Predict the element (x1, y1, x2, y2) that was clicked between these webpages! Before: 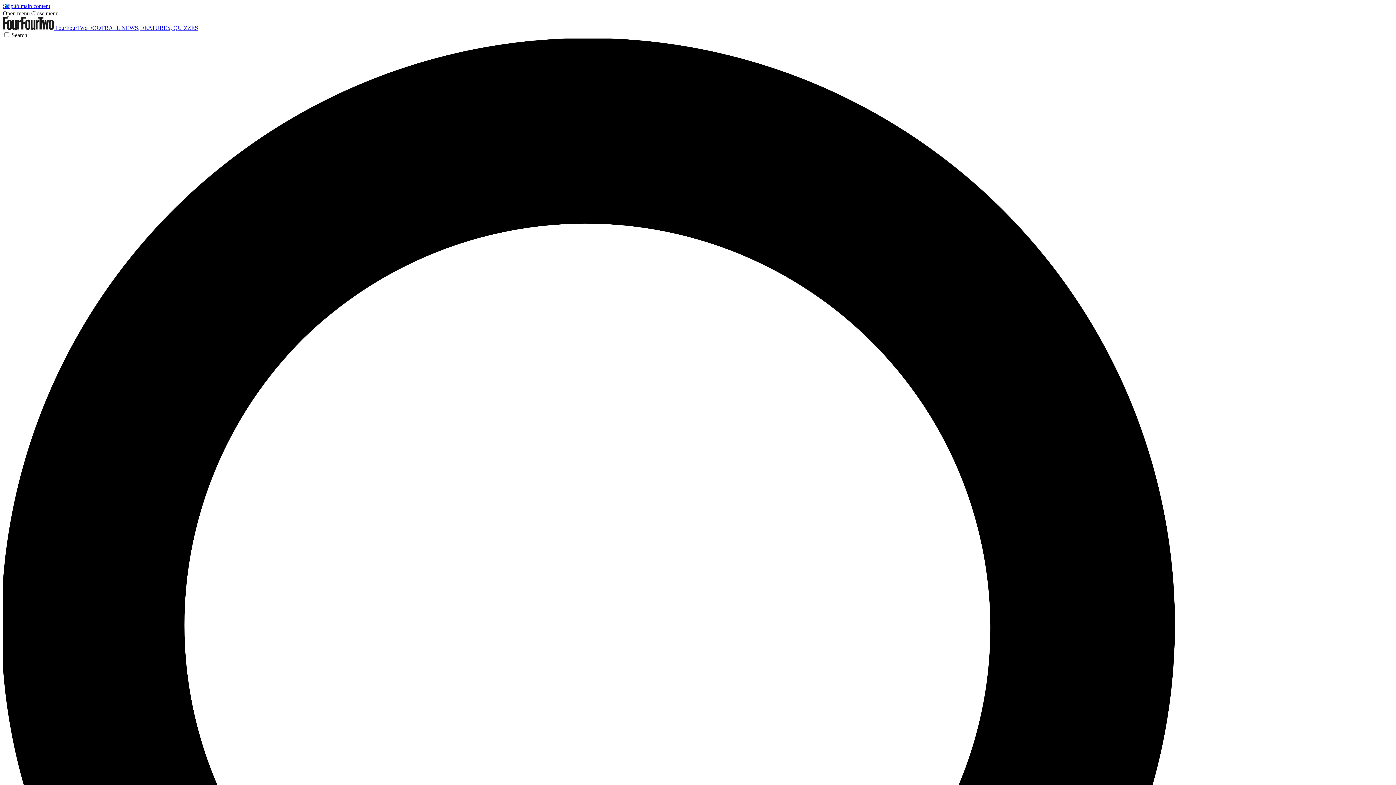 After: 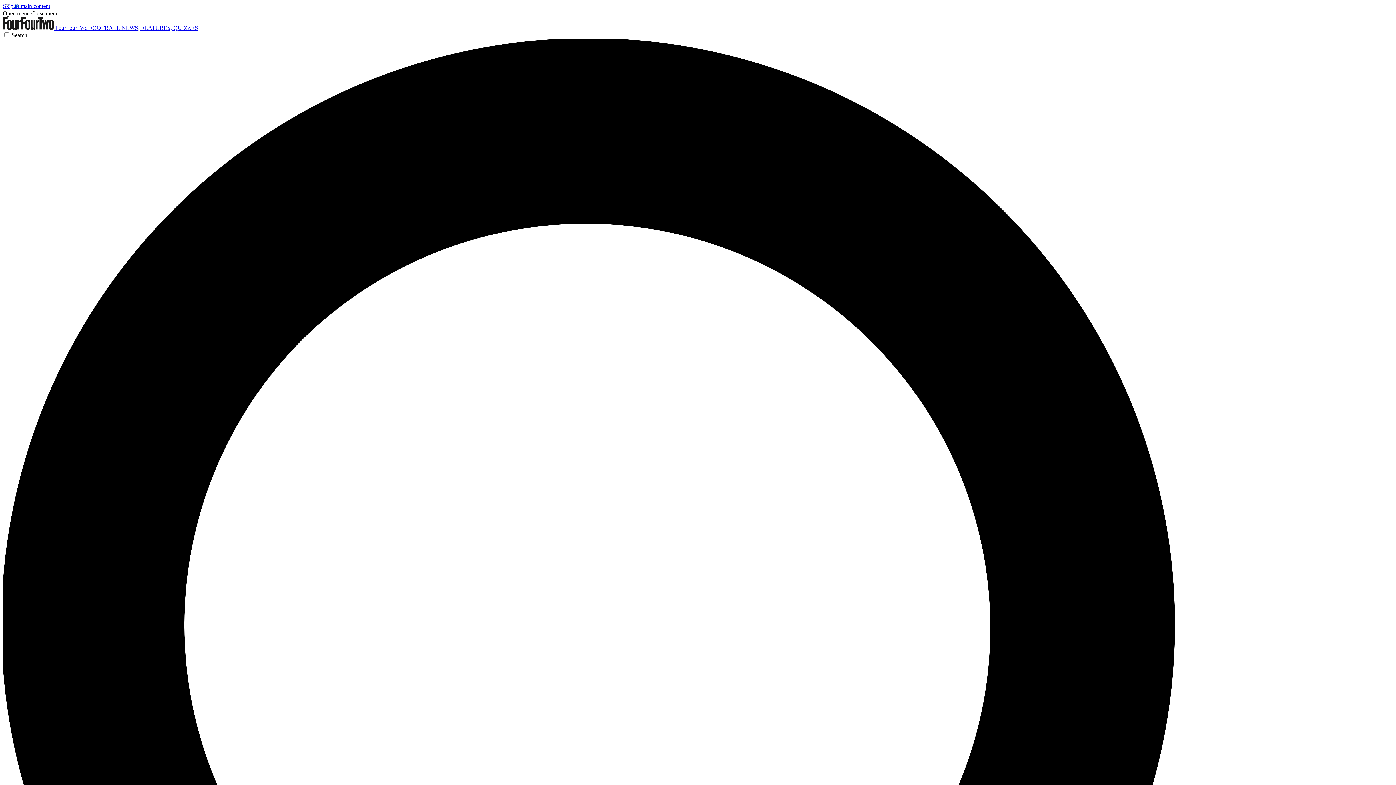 Action: label: Open menu bbox: (2, 10, 29, 16)